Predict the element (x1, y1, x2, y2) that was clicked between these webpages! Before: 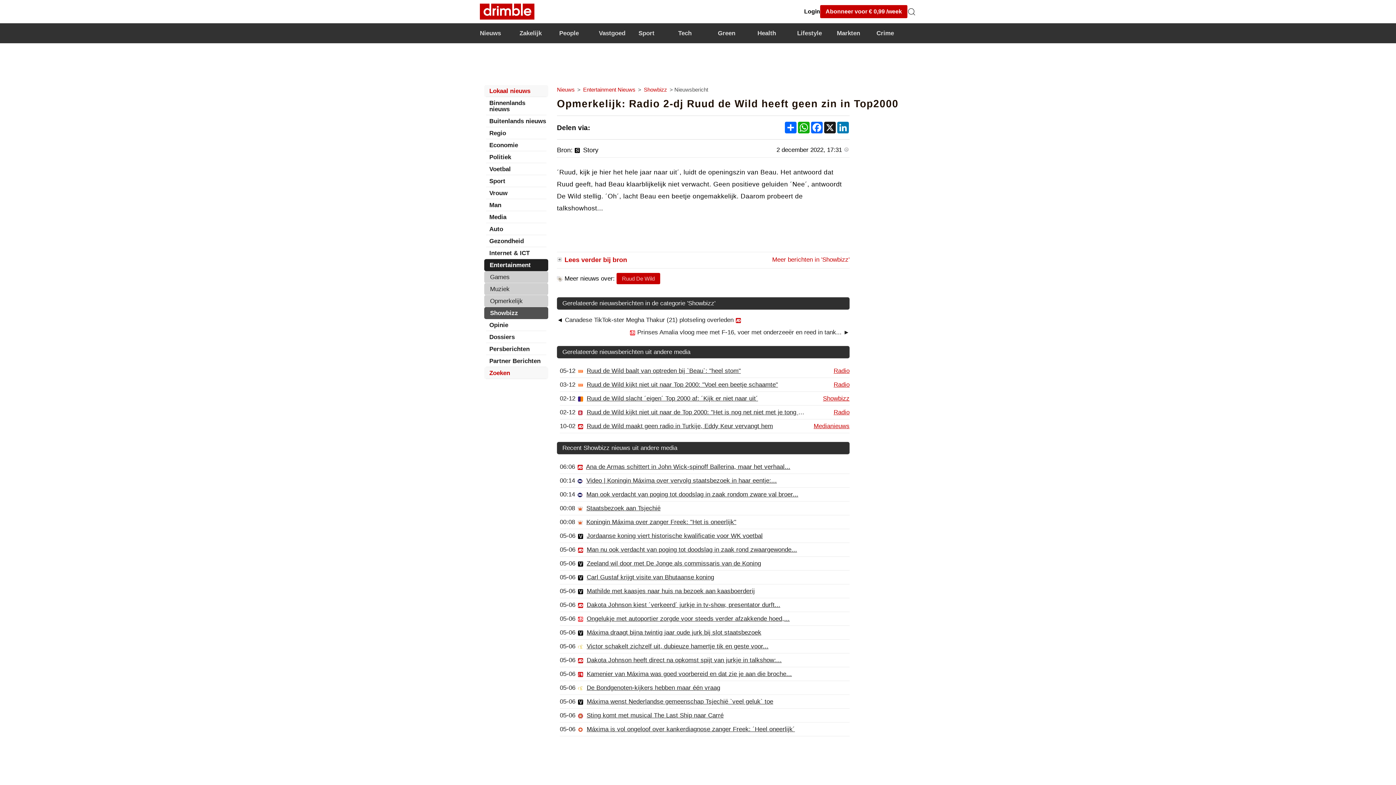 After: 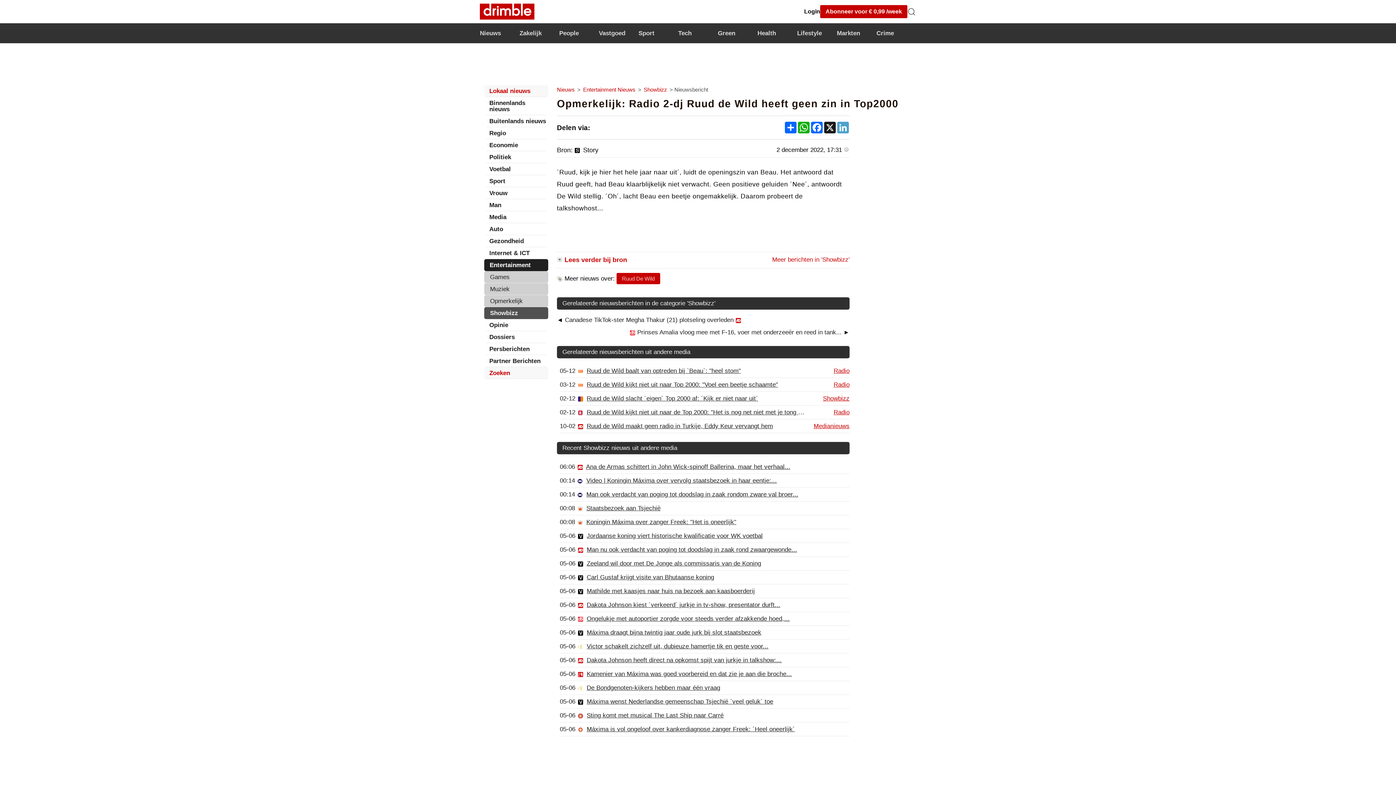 Action: label: LinkedIn bbox: (836, 121, 849, 133)